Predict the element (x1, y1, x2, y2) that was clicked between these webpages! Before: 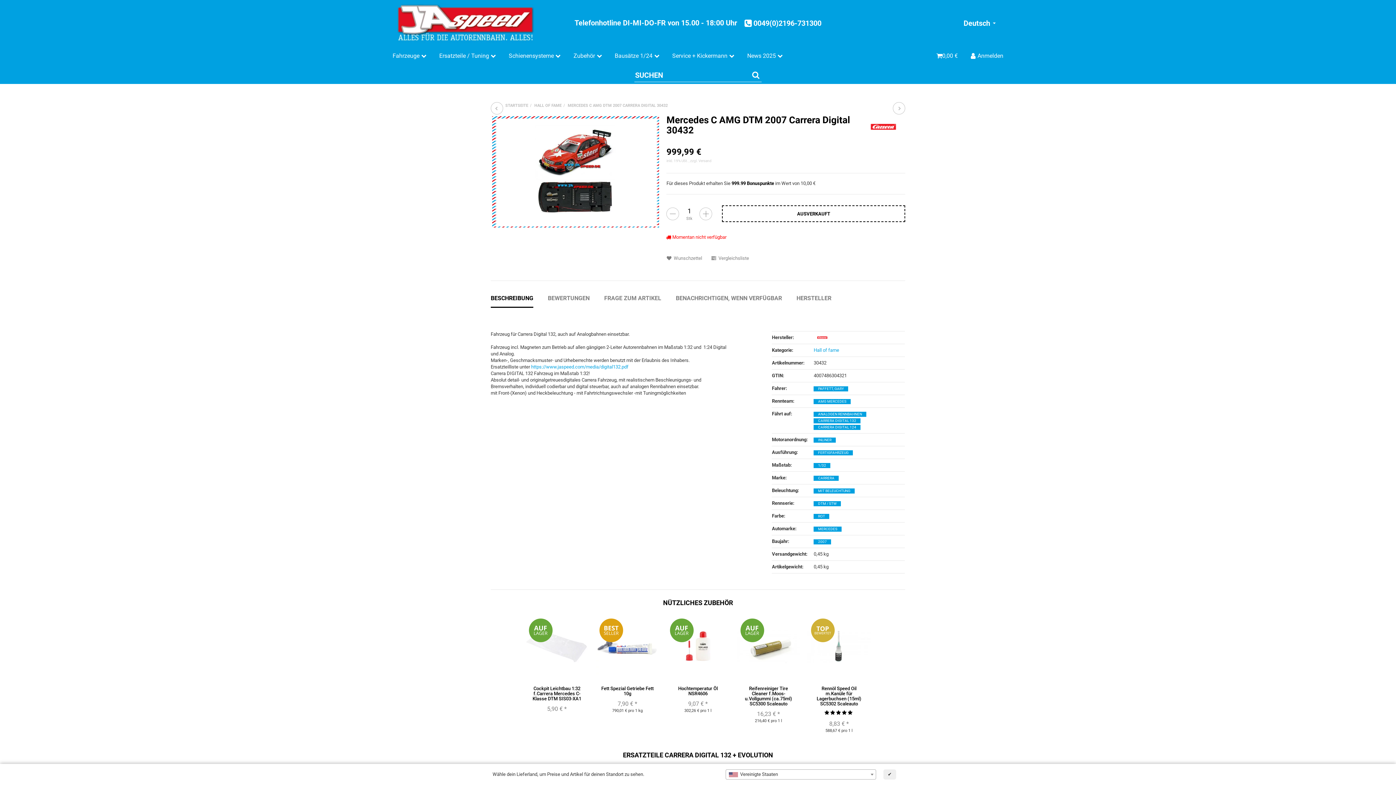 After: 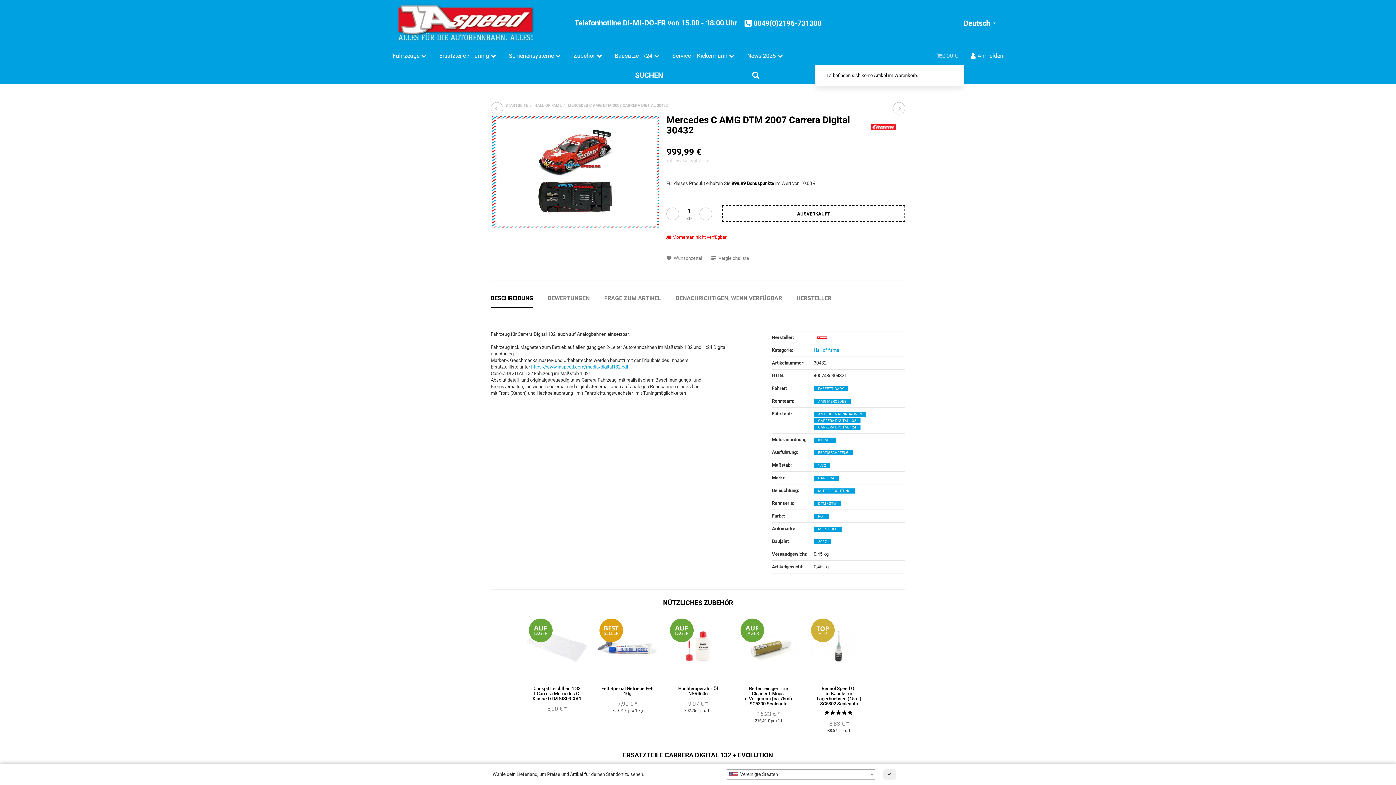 Action: bbox: (930, 46, 964, 65) label: 0,00 €